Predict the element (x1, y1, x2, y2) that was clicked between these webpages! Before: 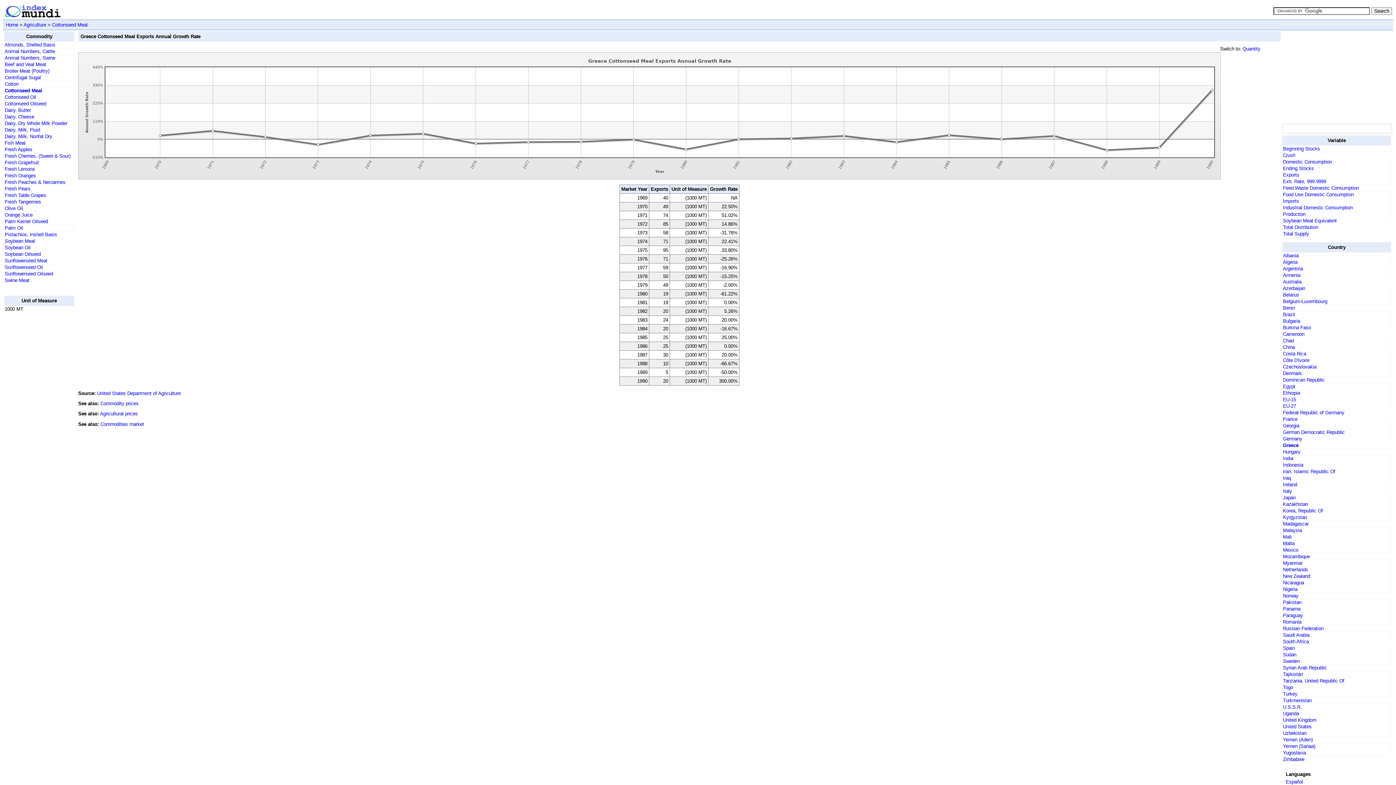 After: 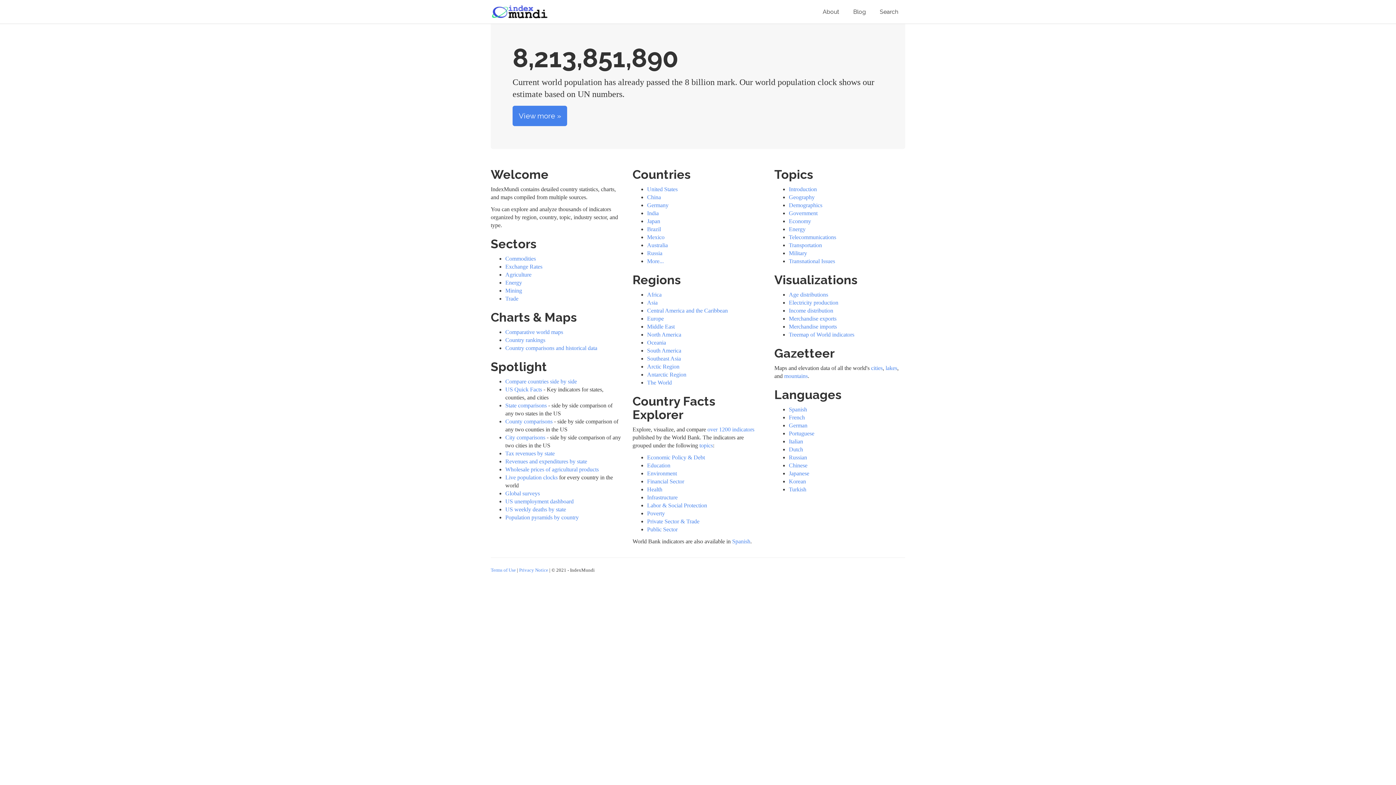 Action: bbox: (5, 22, 18, 27) label: Home